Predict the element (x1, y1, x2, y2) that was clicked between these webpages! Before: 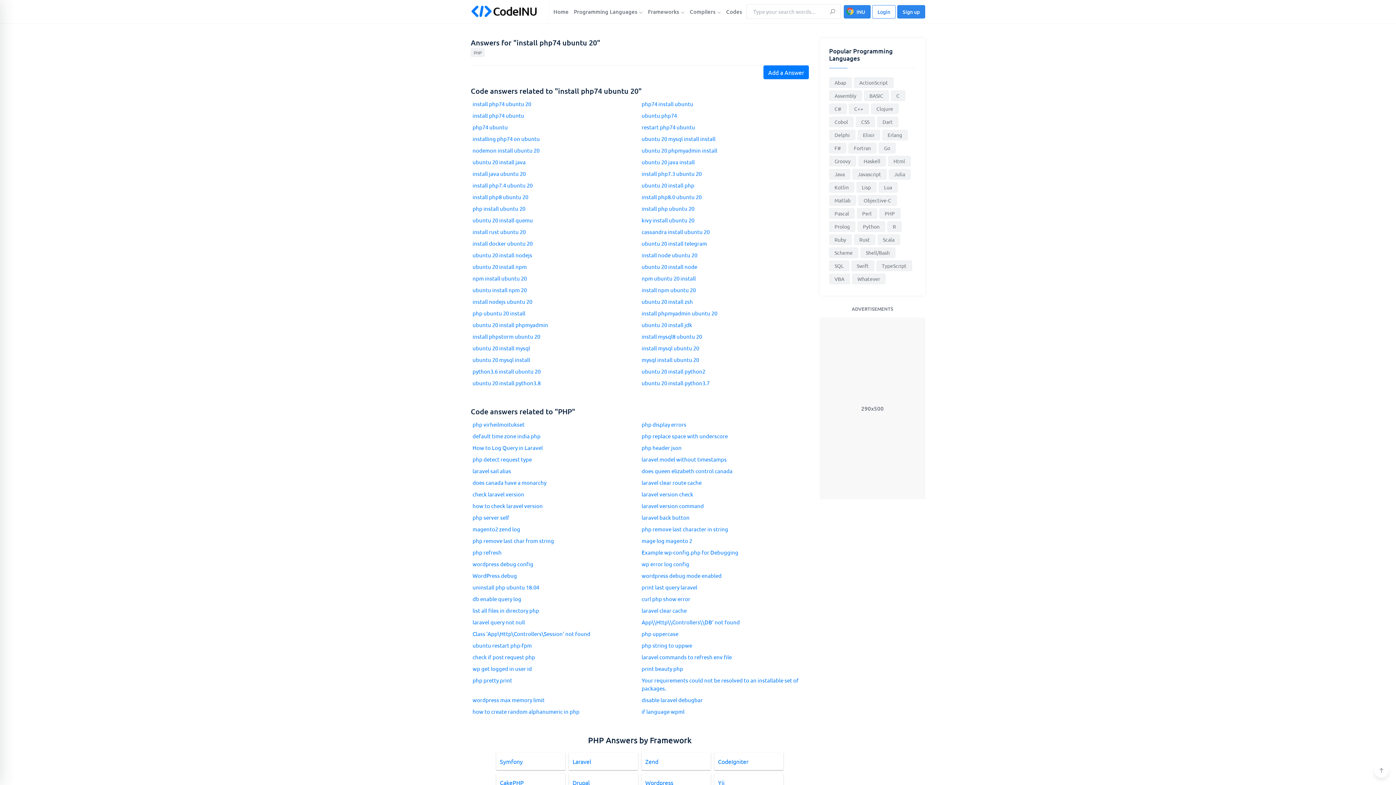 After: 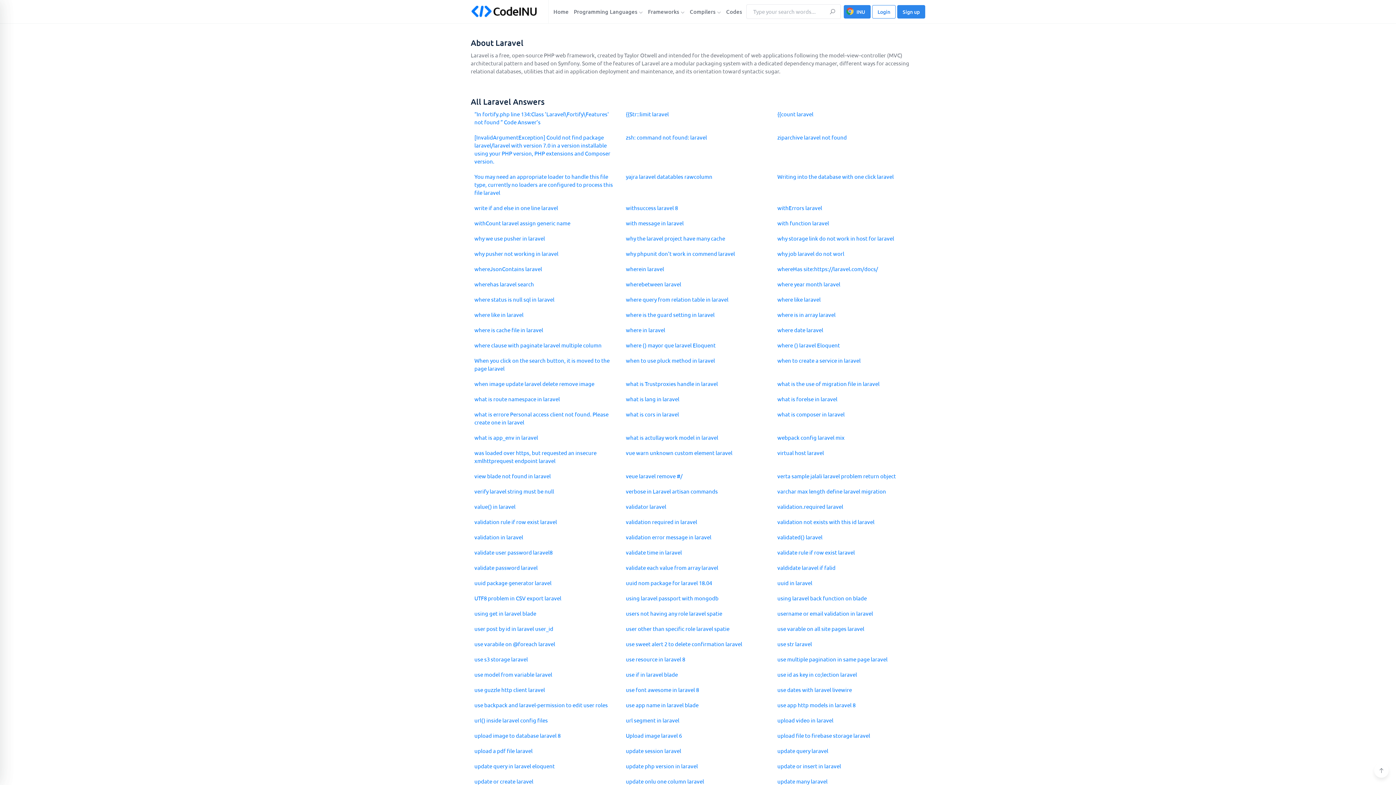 Action: label: Laravel bbox: (569, 753, 638, 770)